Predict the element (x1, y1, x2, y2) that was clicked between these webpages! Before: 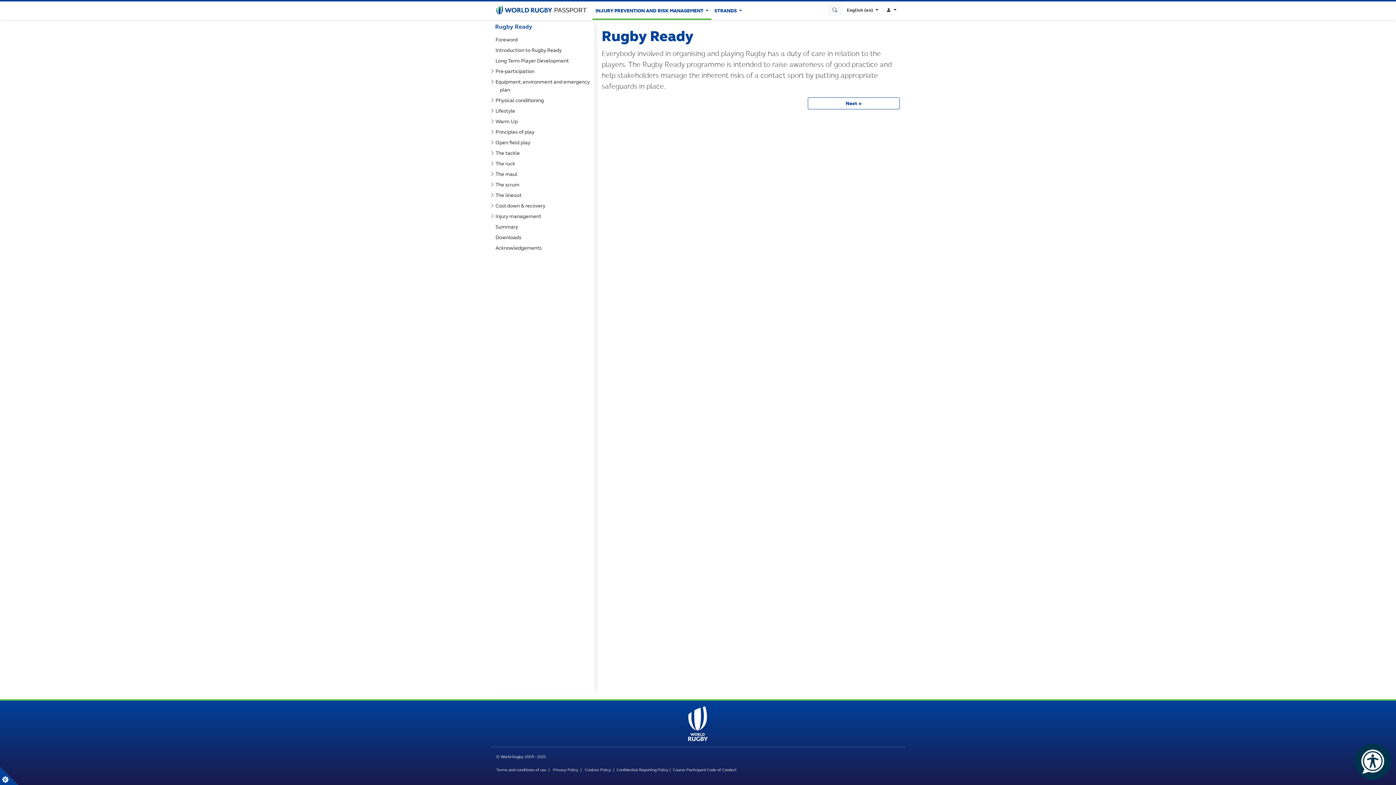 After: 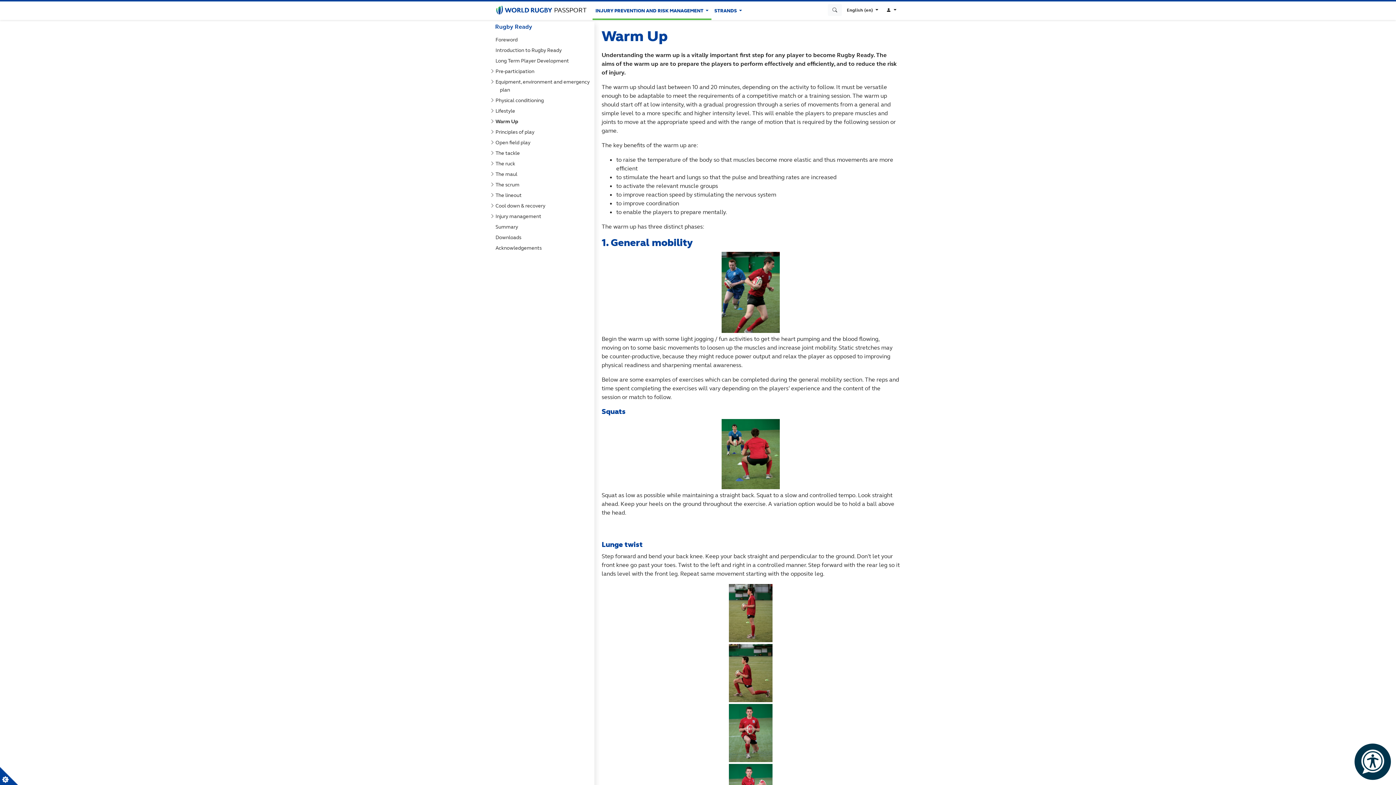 Action: label: Warm Up bbox: (498, 117, 598, 125)